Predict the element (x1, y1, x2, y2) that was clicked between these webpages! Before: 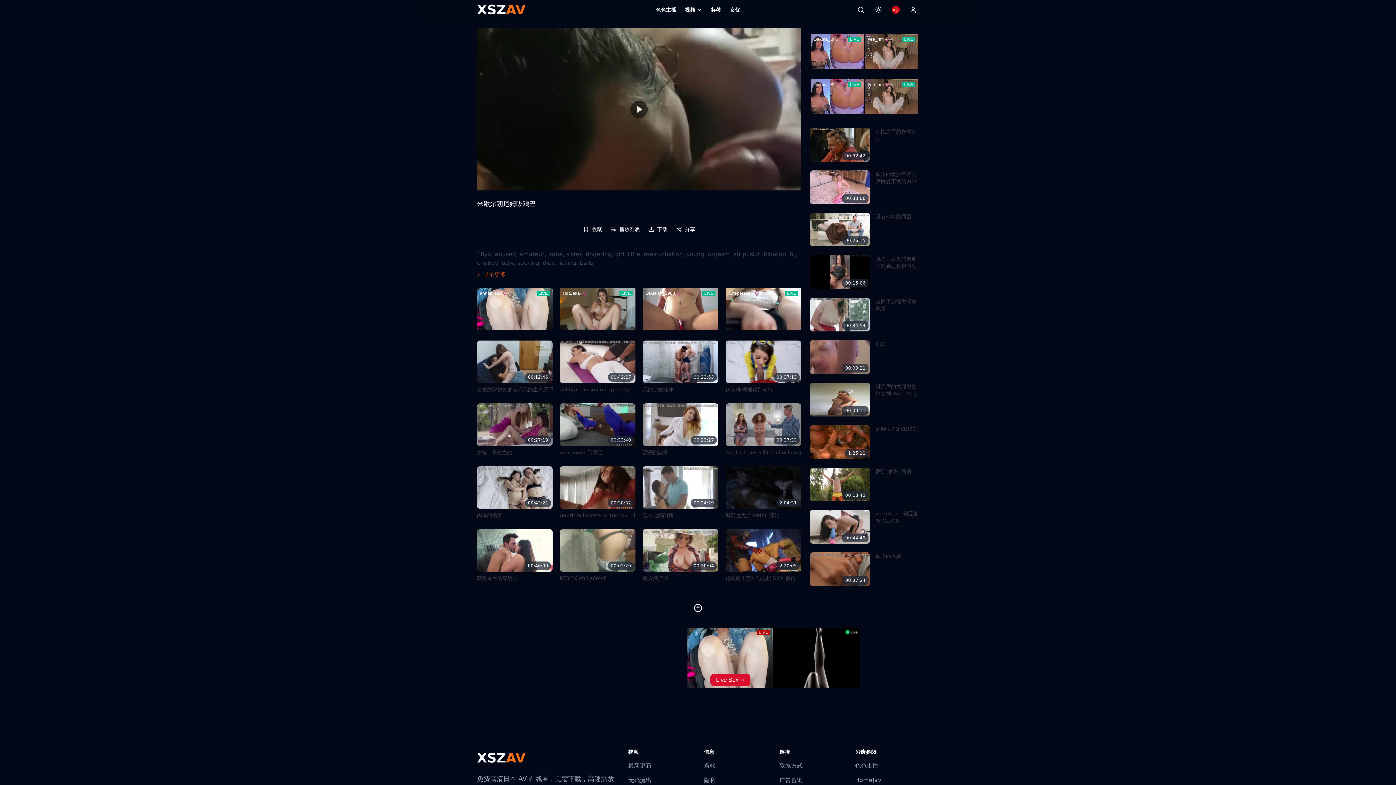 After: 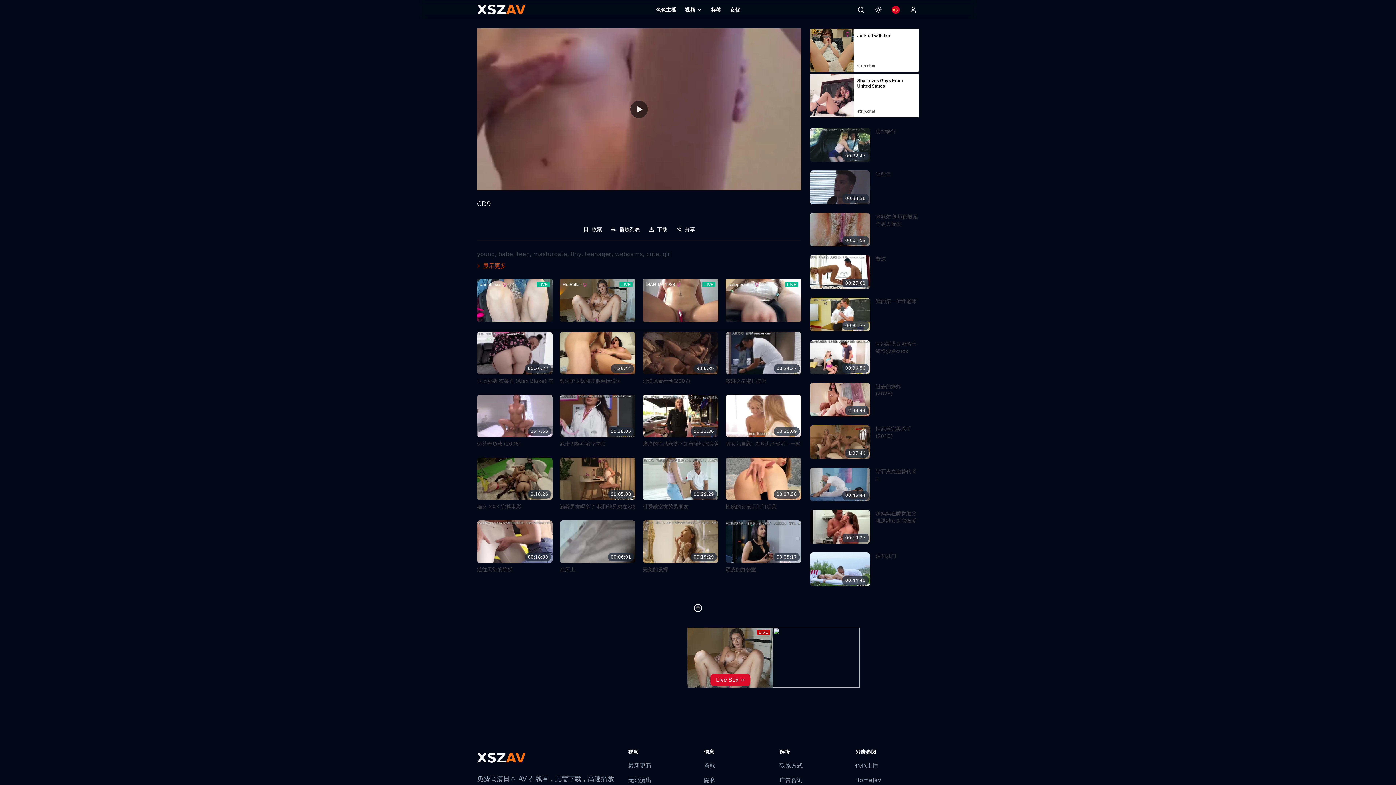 Action: bbox: (876, 340, 886, 347) label: CD9